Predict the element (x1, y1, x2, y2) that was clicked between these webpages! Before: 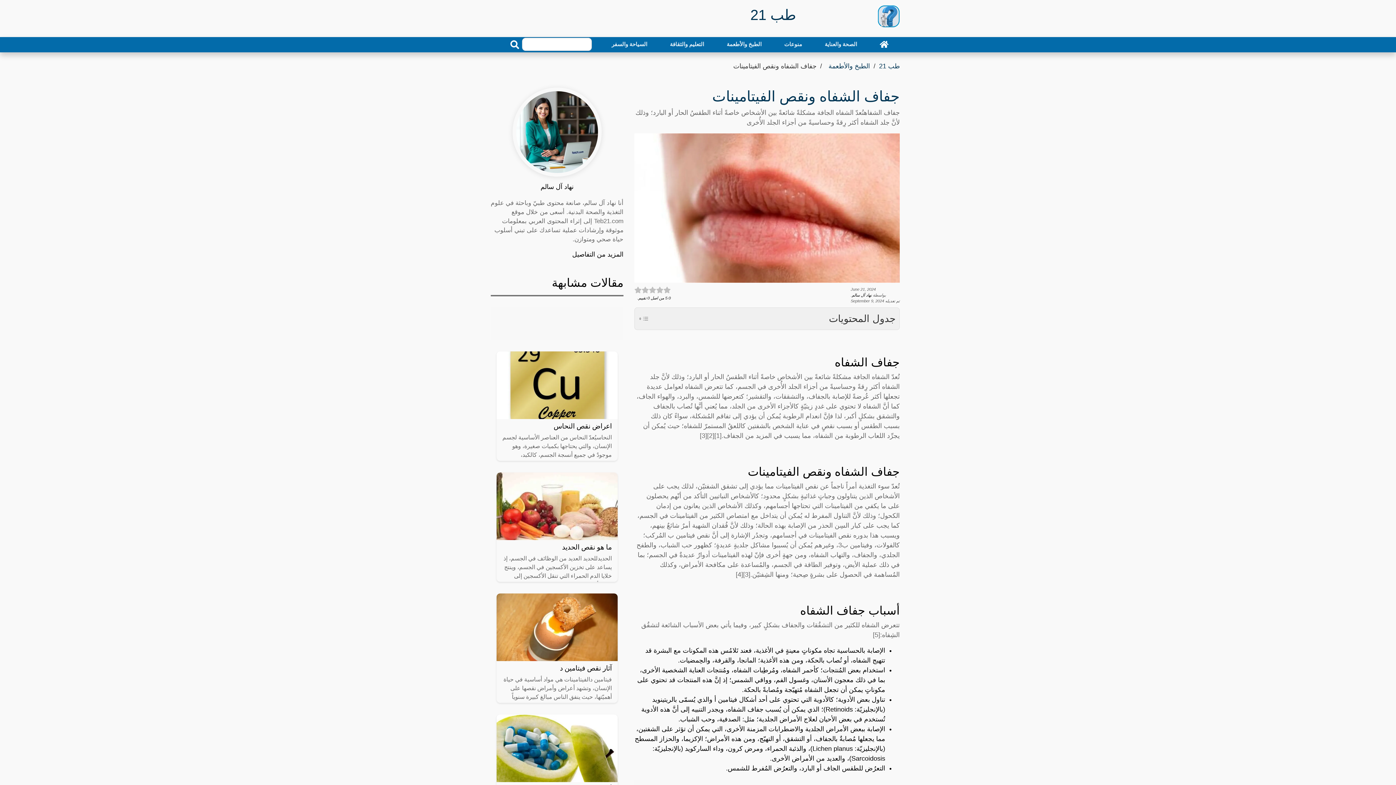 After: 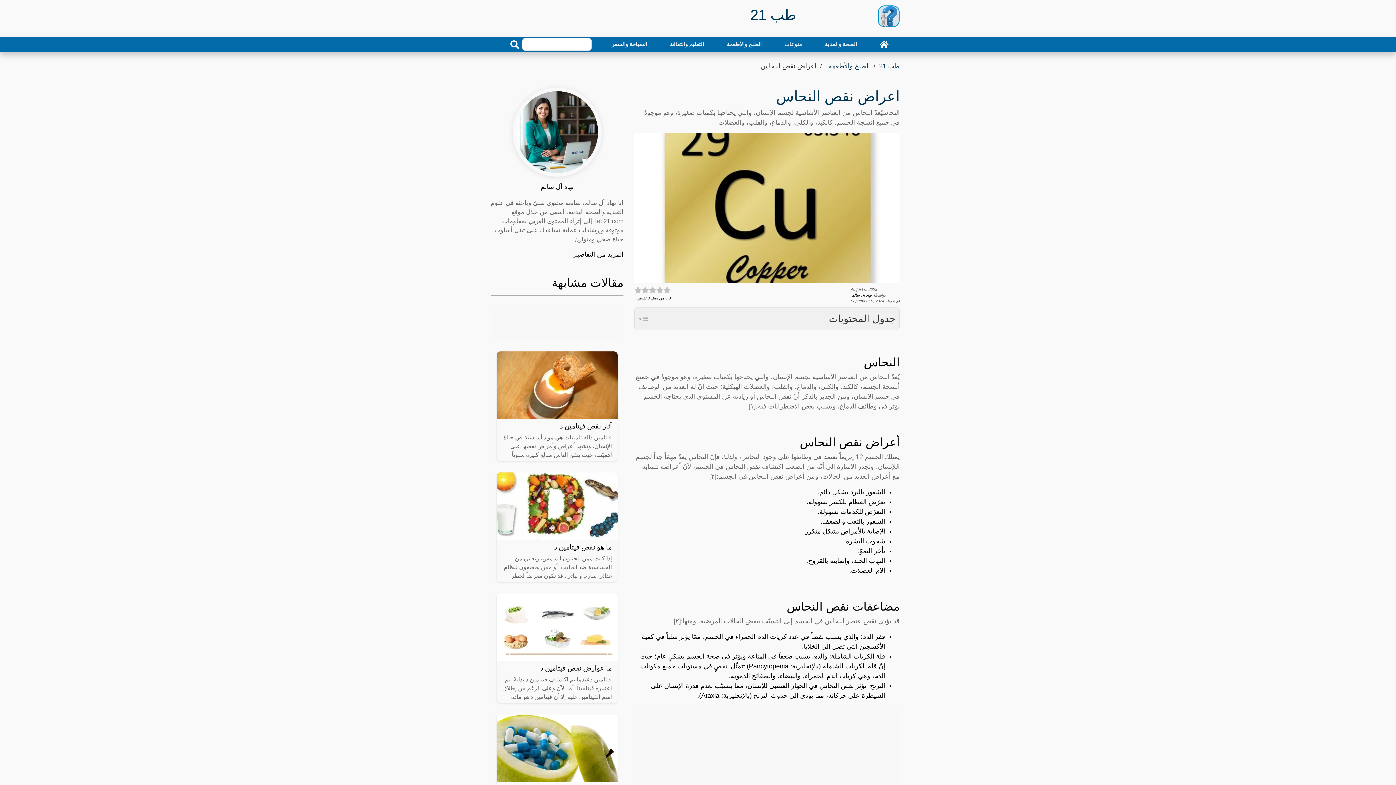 Action: label: اعراض نقص النحاس

النحاسيُعدّ النحاس من العناصر الأساسية لجسم الإنسان، والتي يحتاجها بكميات صغيرة، وهو موجودٌ في جميع أنسجة الجسم، كالكبد، والكلى، والدماغ، والقلب، والعضلات bbox: (496, 381, 617, 461)